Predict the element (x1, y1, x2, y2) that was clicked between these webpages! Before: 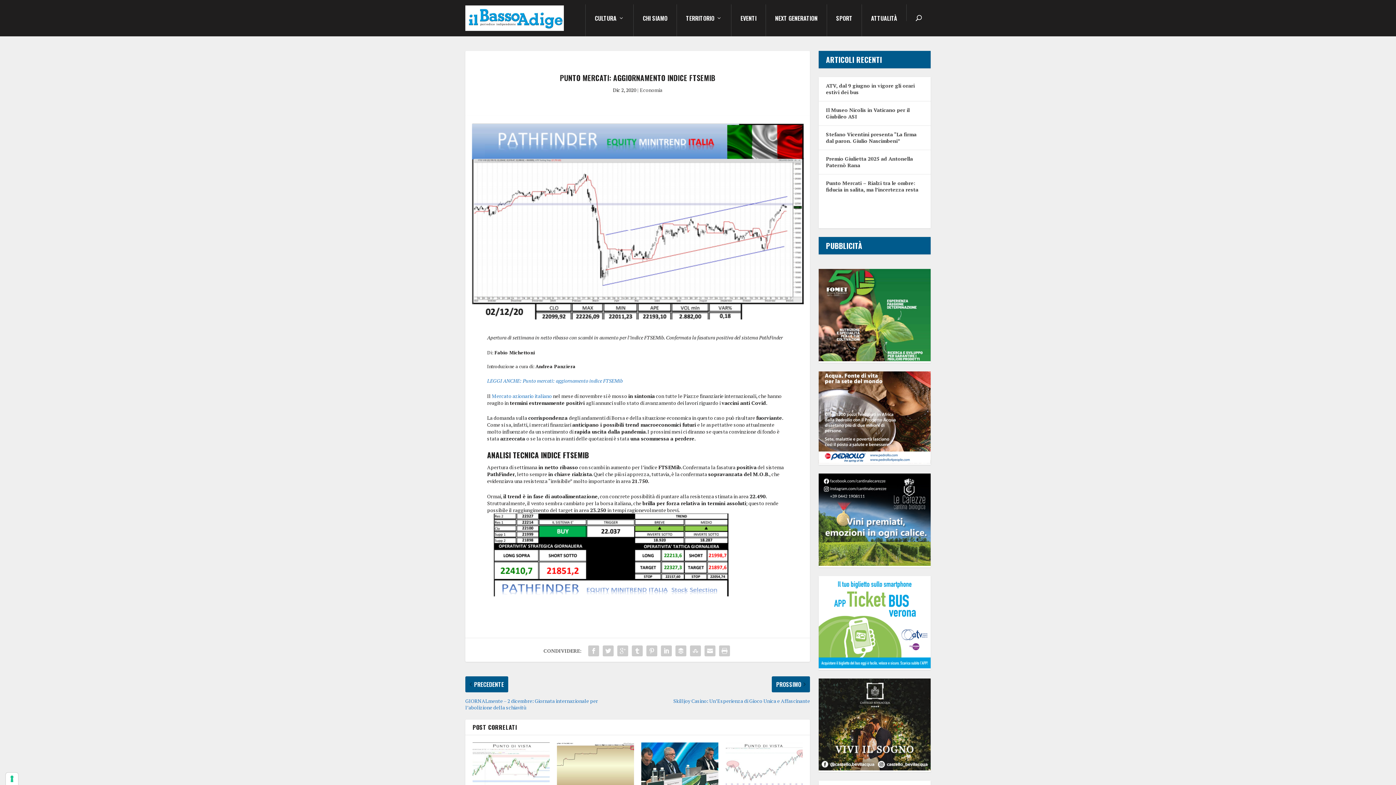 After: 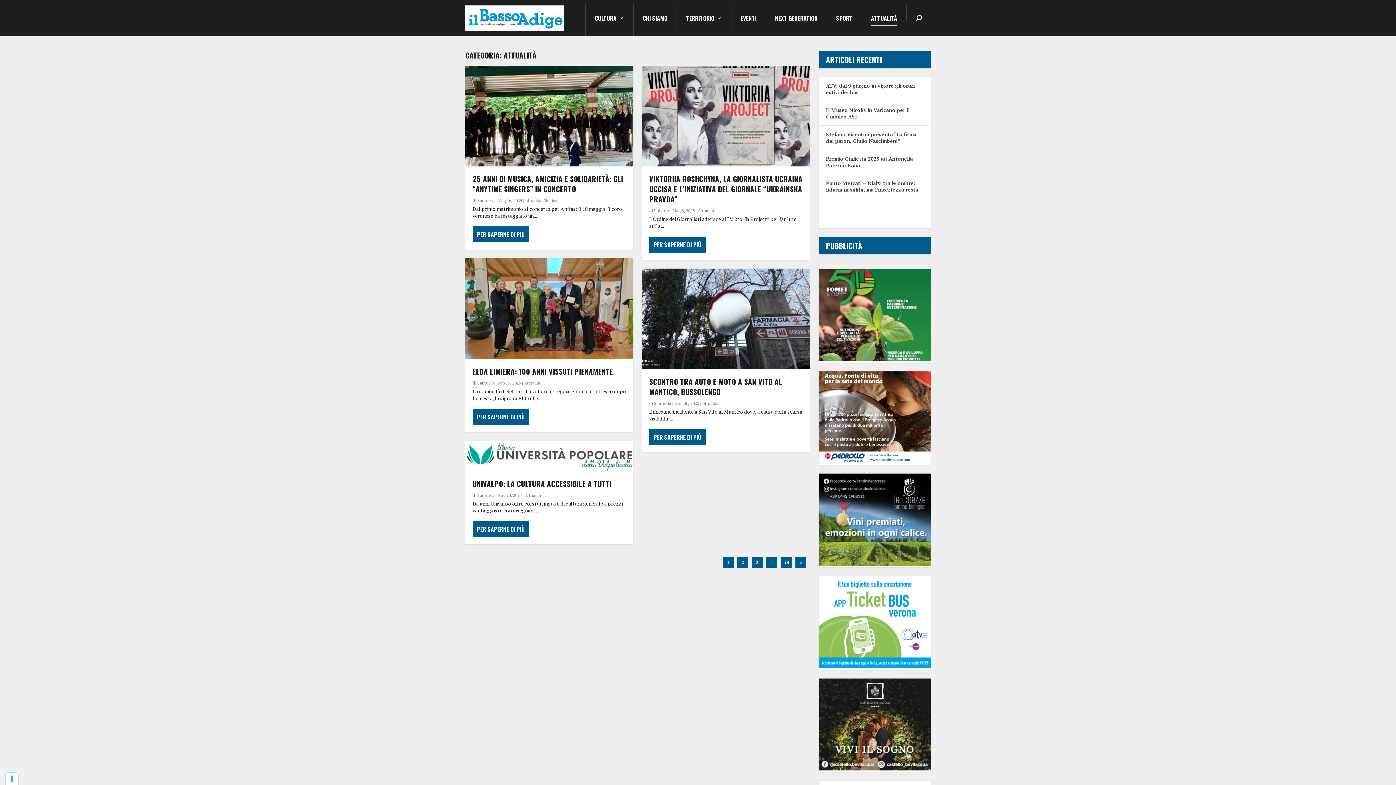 Action: bbox: (871, 15, 897, 36) label: ATTUALITÀ